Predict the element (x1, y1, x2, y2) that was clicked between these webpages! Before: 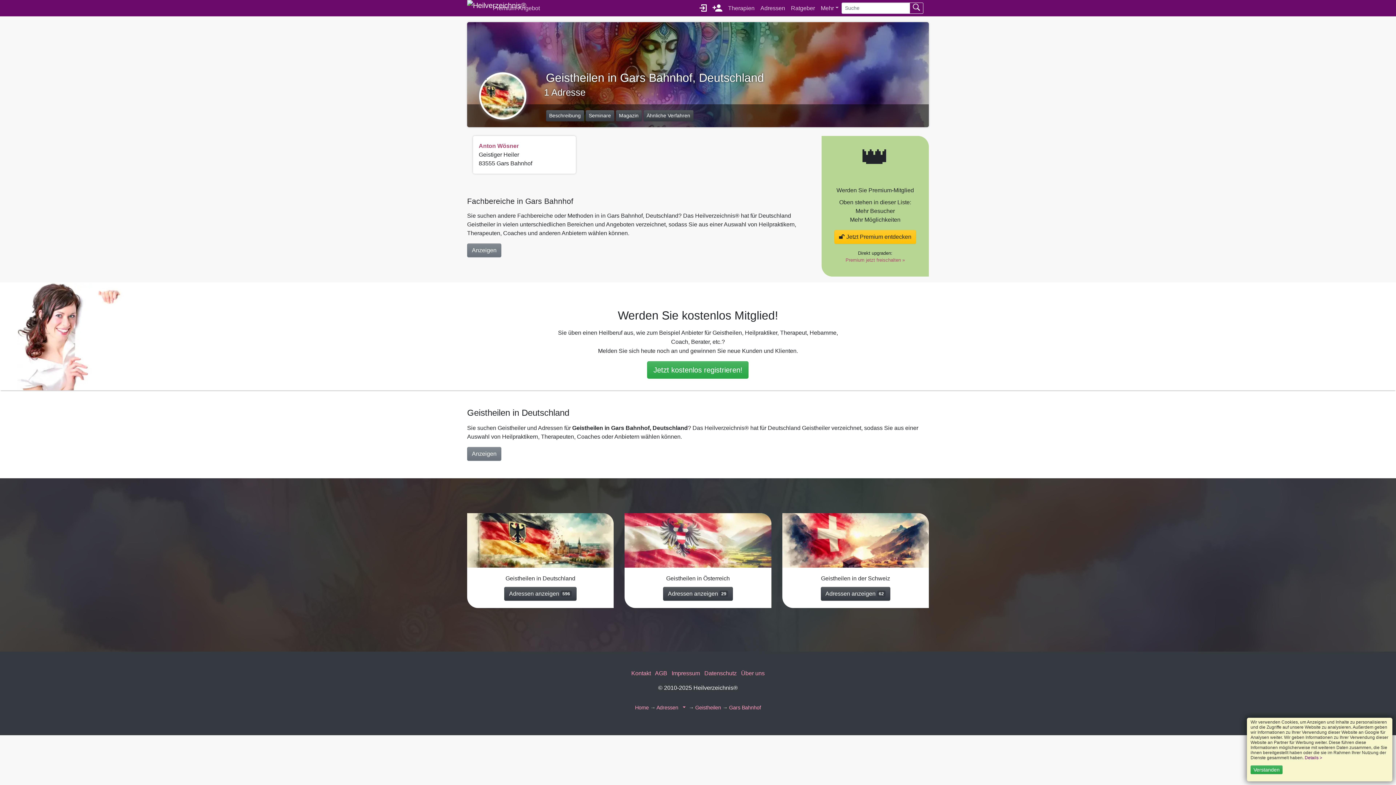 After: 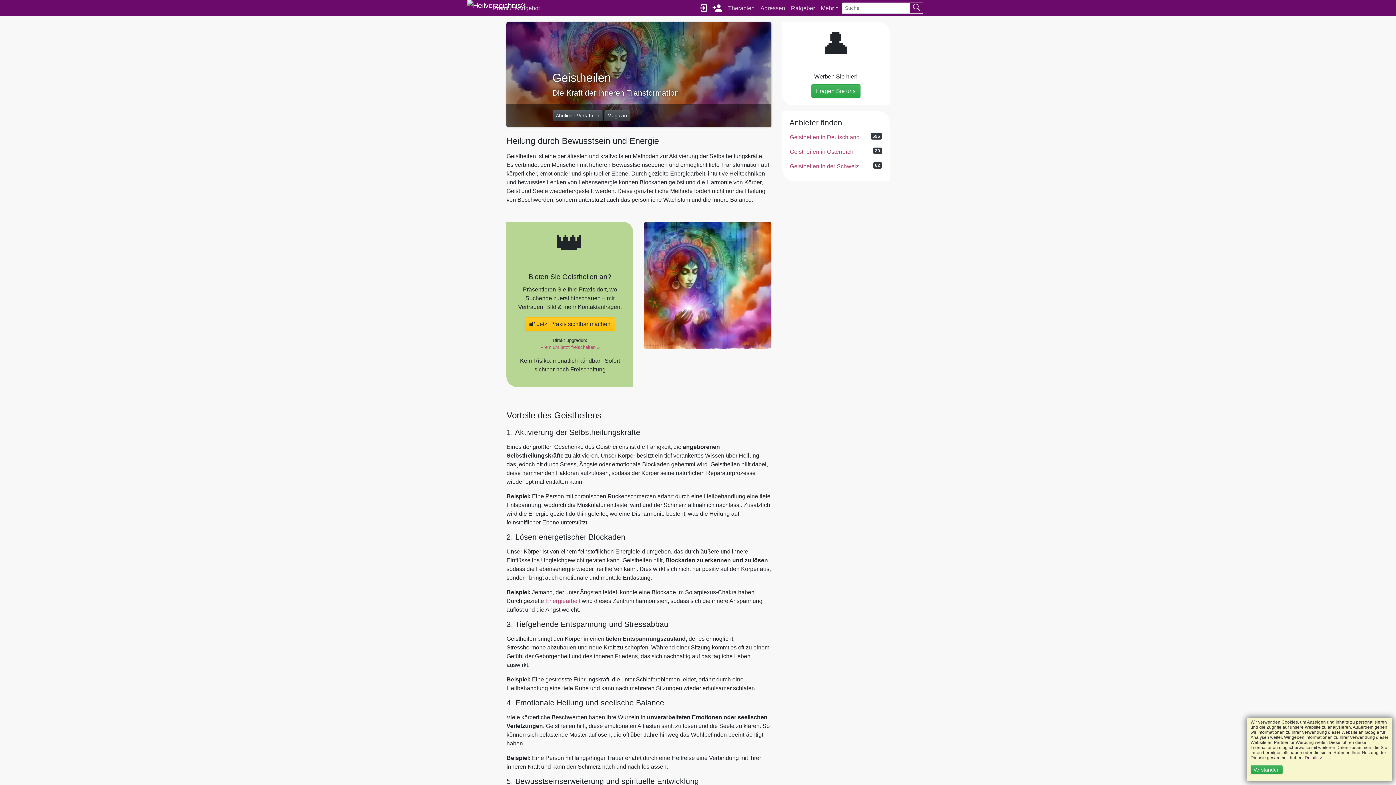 Action: bbox: (546, 110, 584, 121) label: Beschreibung